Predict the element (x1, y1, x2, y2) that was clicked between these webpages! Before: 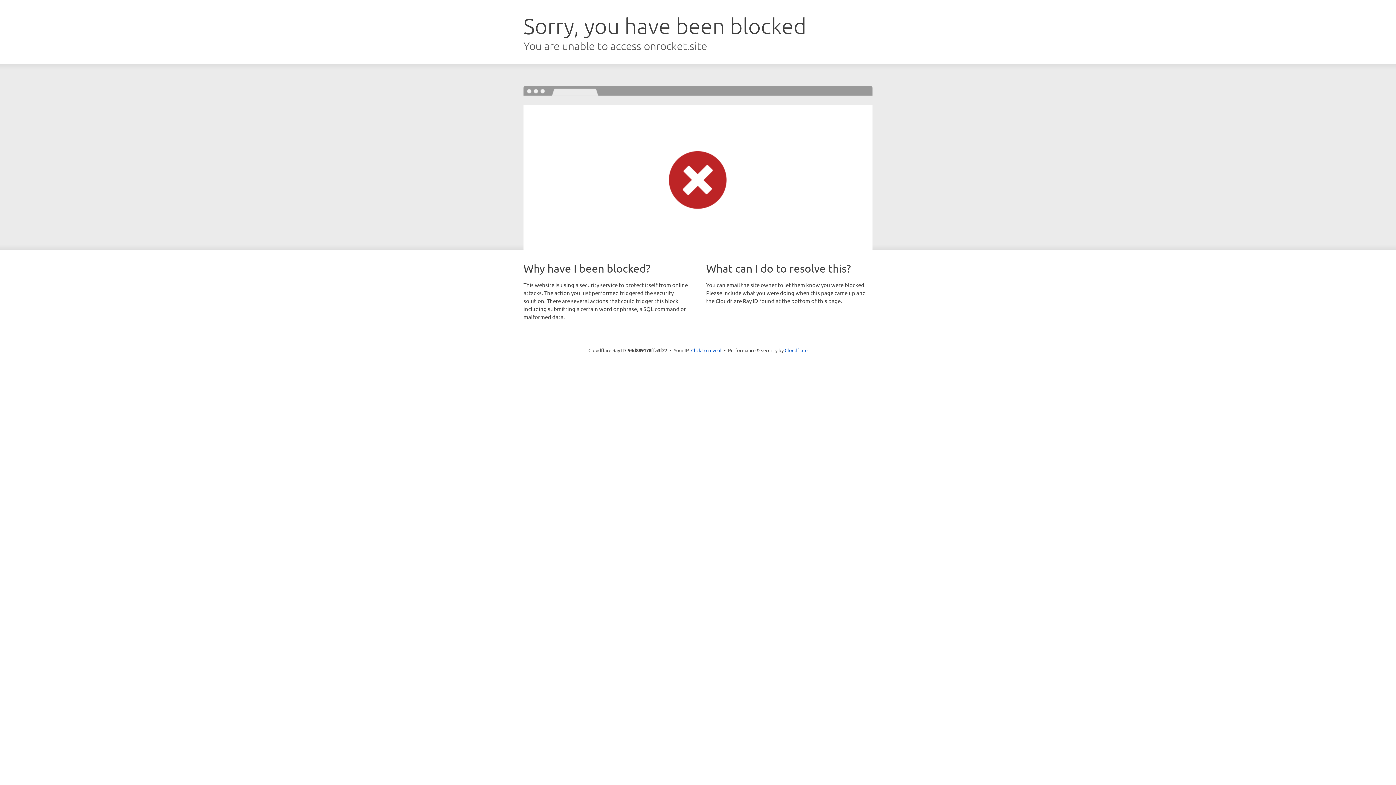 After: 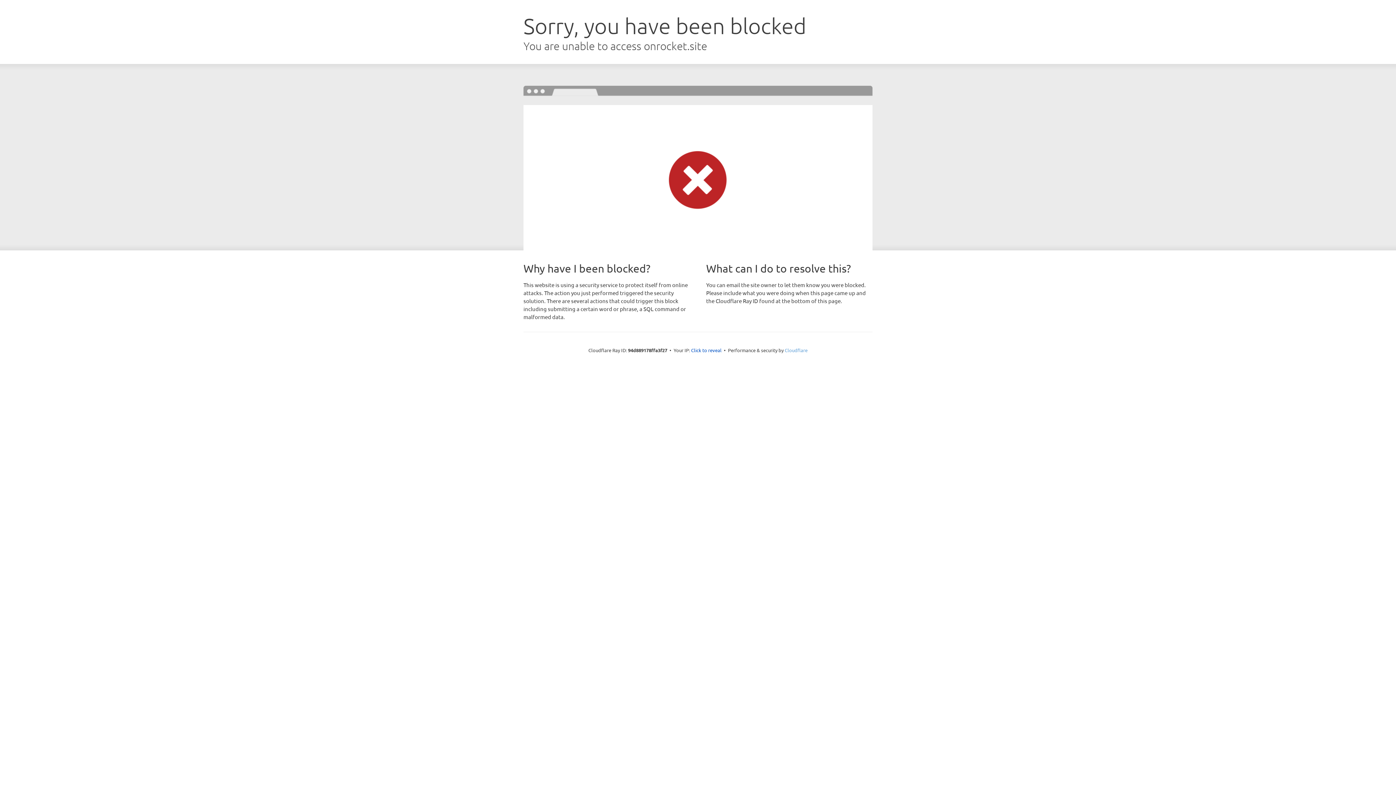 Action: bbox: (784, 347, 807, 353) label: Cloudflare